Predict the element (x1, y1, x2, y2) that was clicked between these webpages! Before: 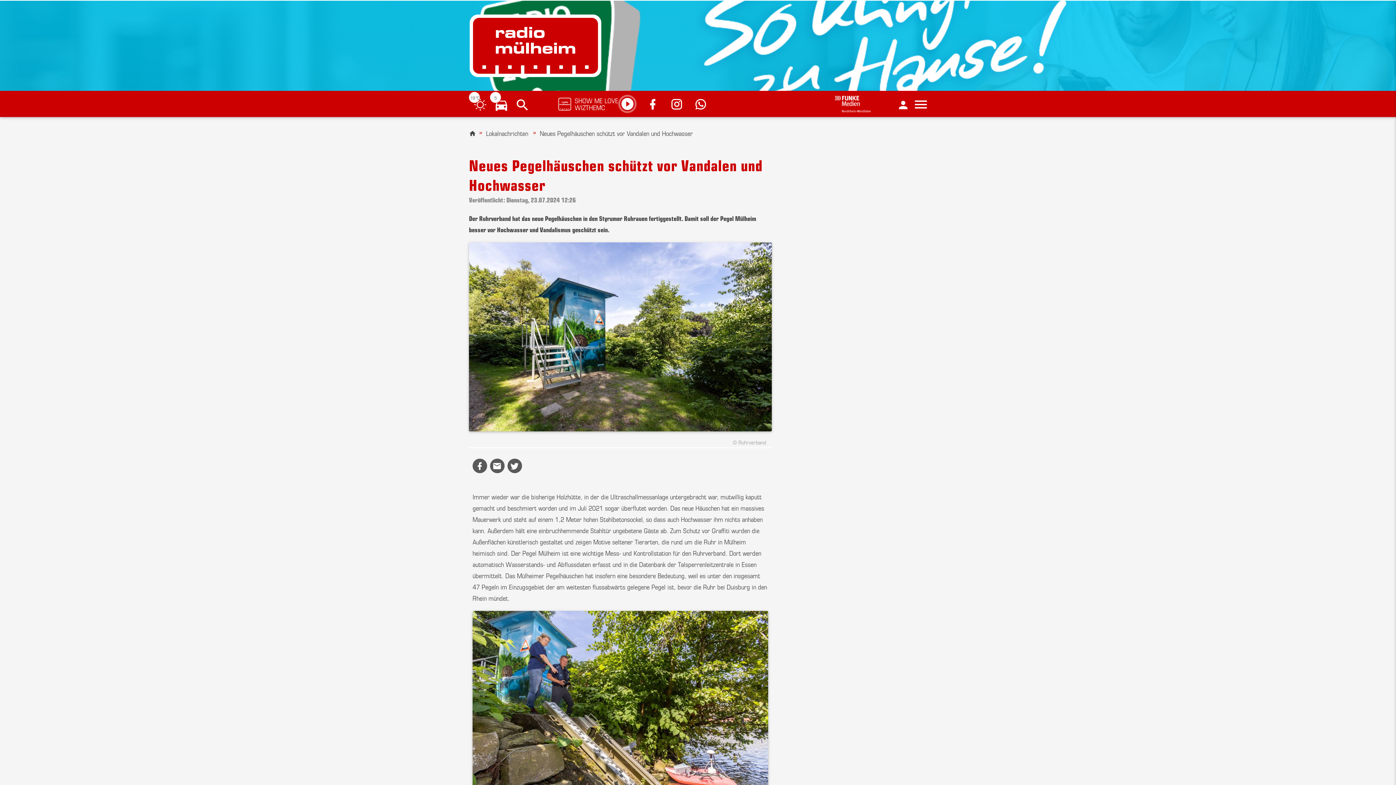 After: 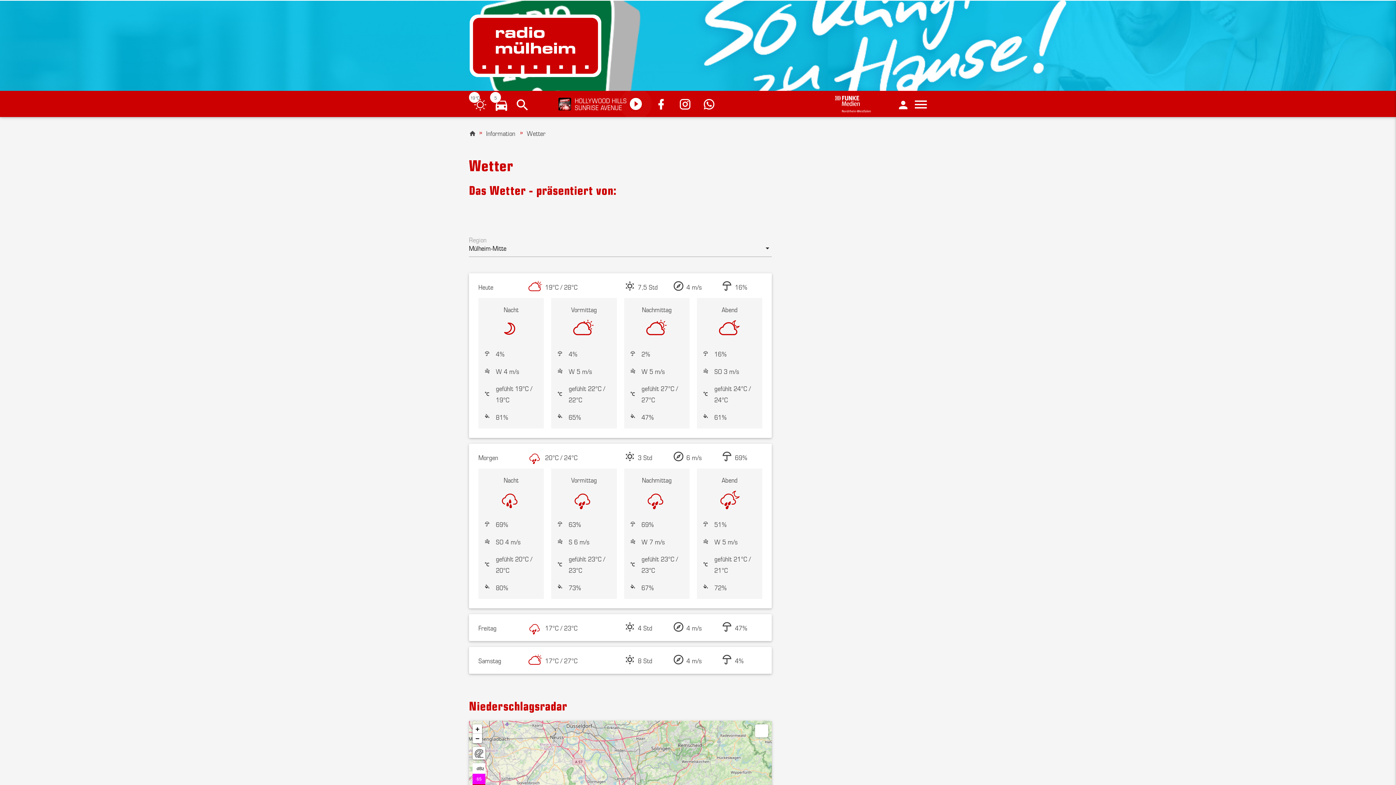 Action: bbox: (472, 97, 488, 112) label: 19 °C